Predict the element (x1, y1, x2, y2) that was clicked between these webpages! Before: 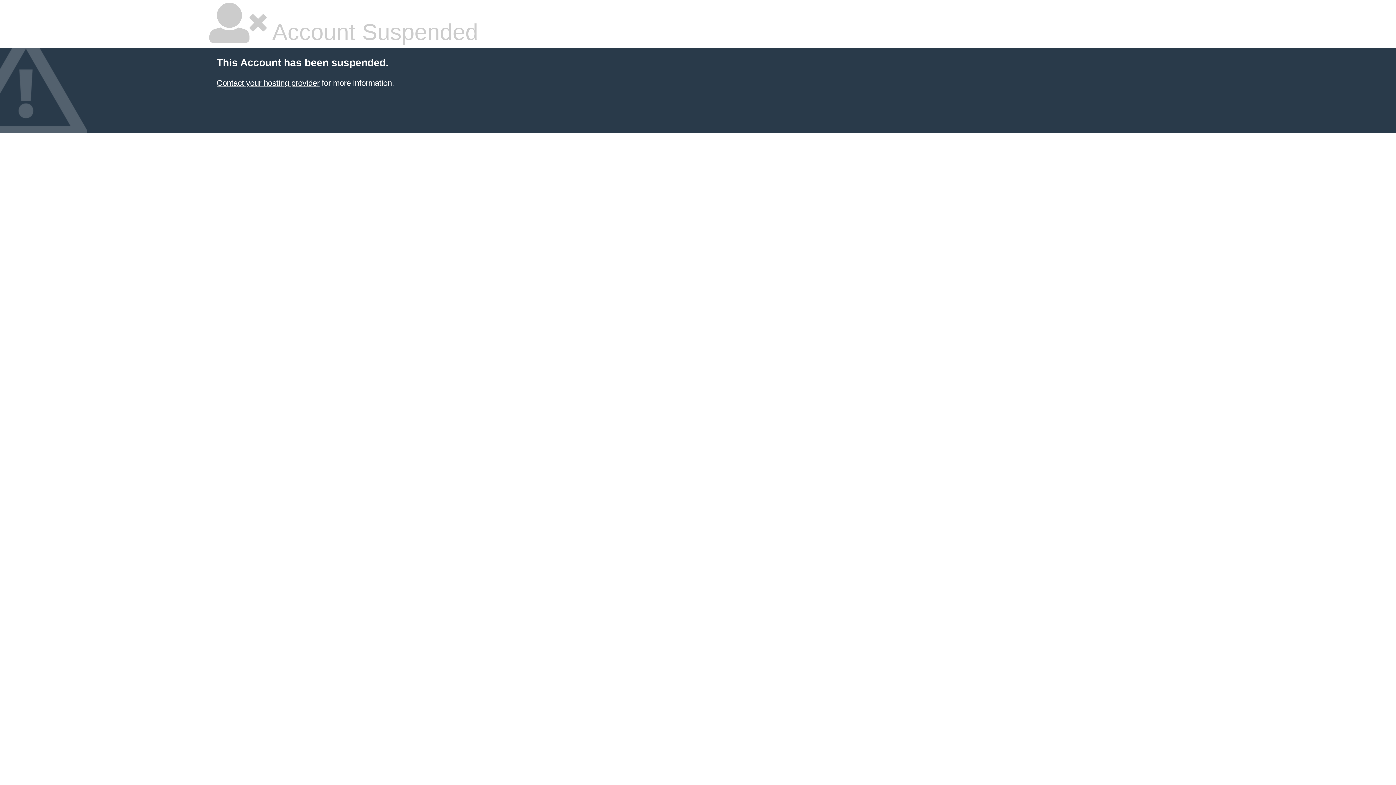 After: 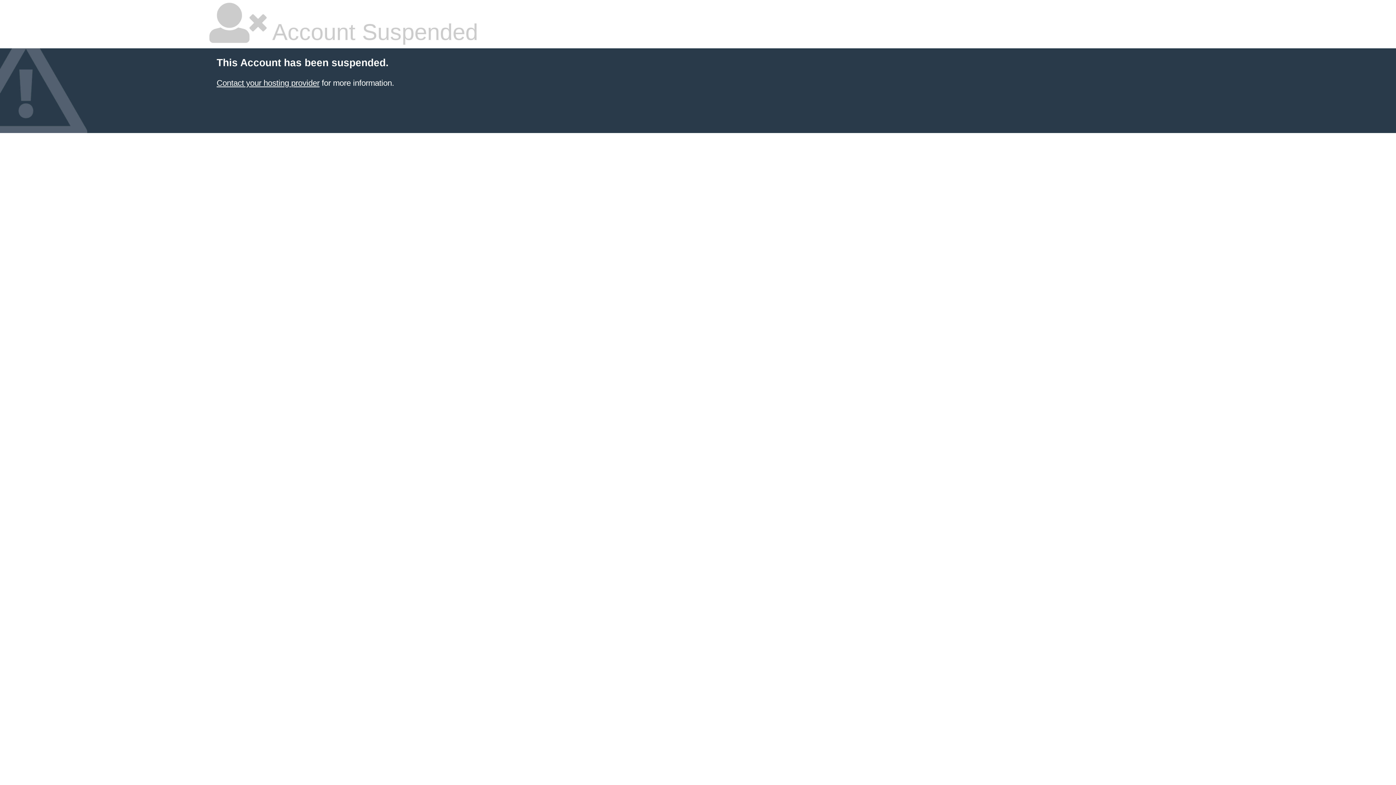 Action: bbox: (216, 78, 319, 87) label: Contact your hosting provider